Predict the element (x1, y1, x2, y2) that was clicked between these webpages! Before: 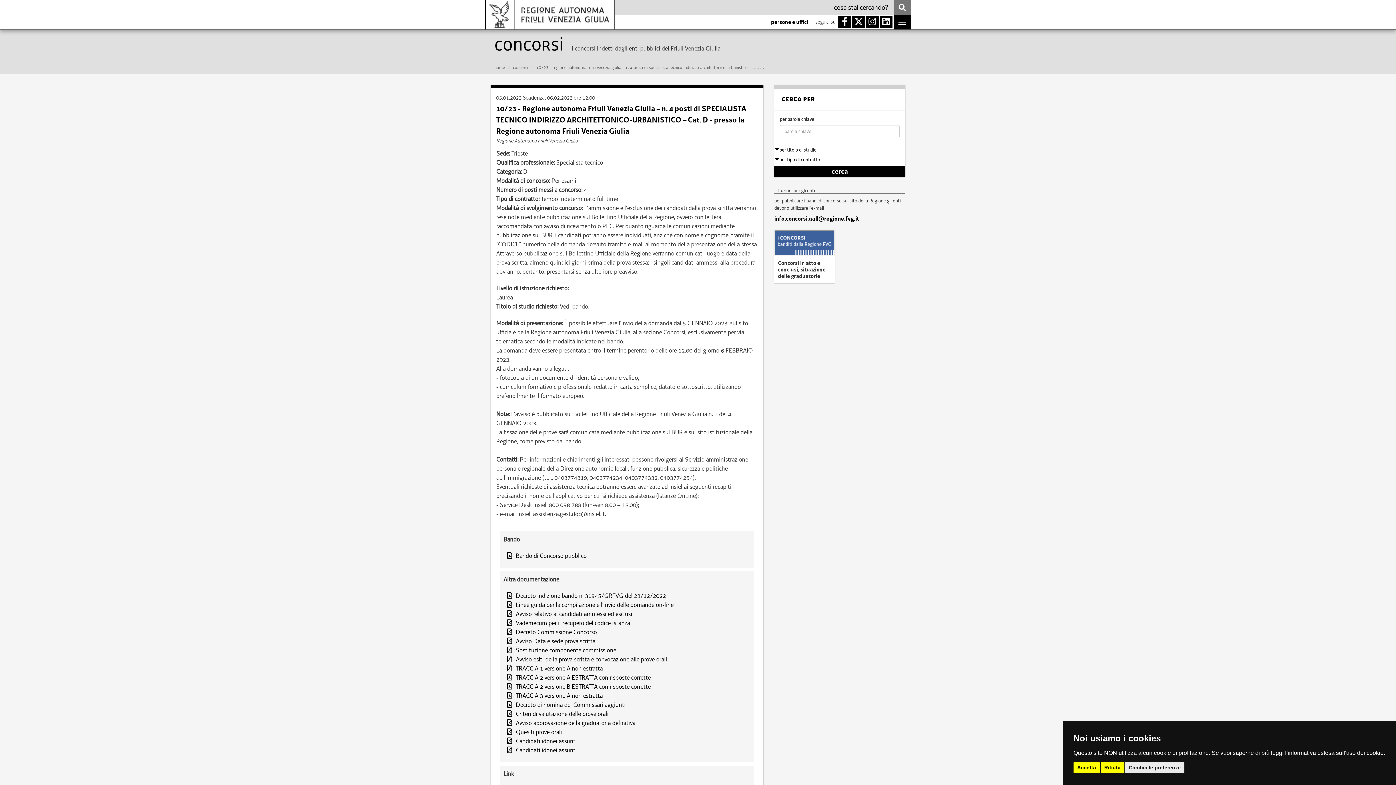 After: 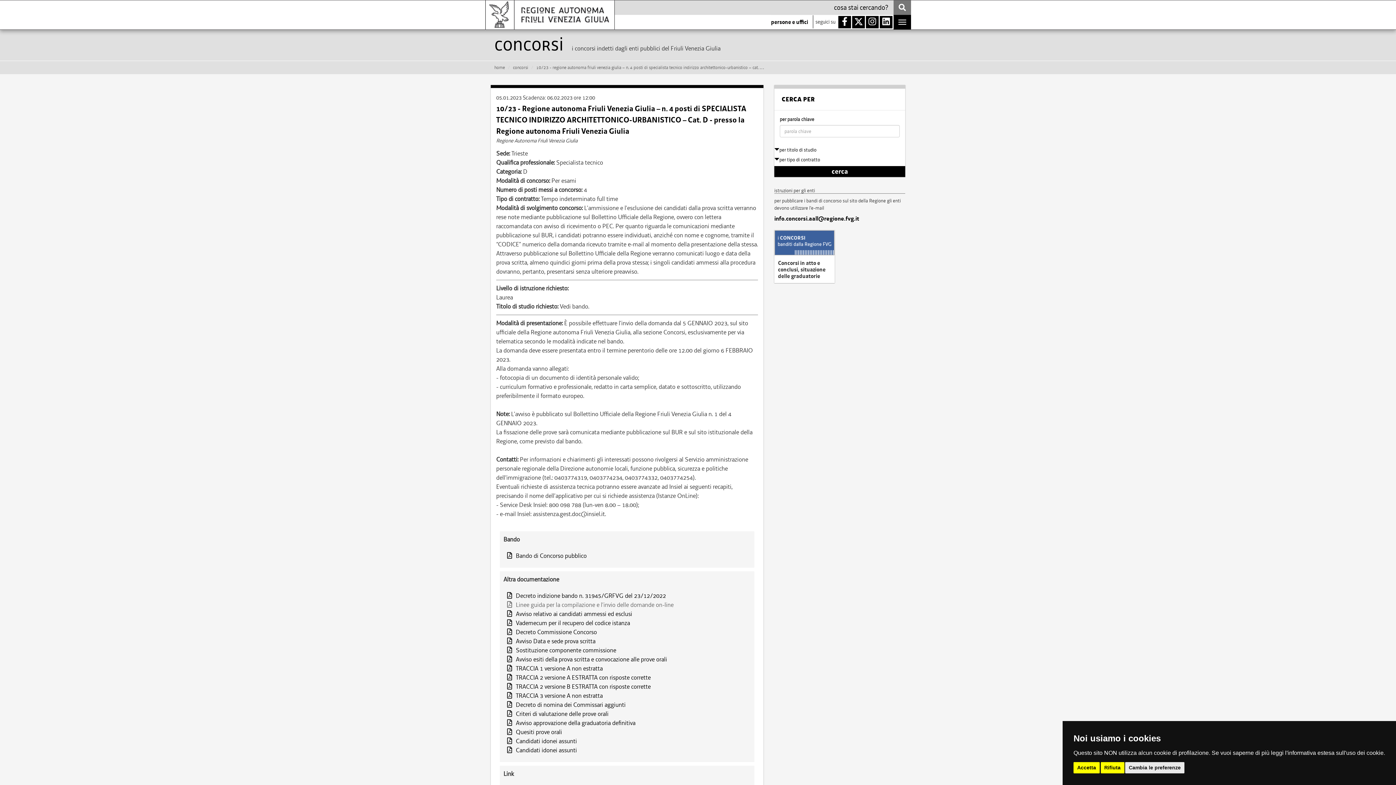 Action: label: Linee guida per la compilazione e l’invio delle domande on-line bbox: (507, 601, 673, 609)